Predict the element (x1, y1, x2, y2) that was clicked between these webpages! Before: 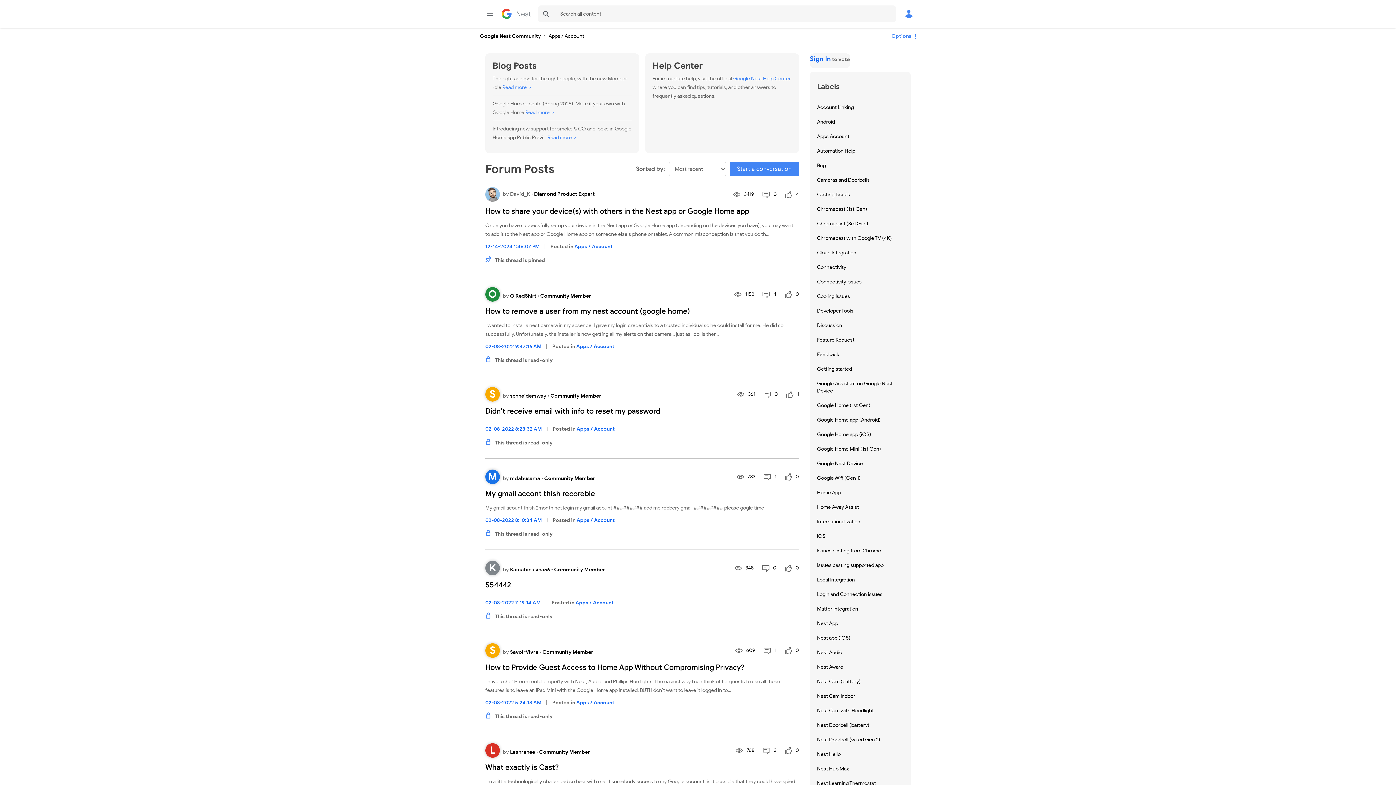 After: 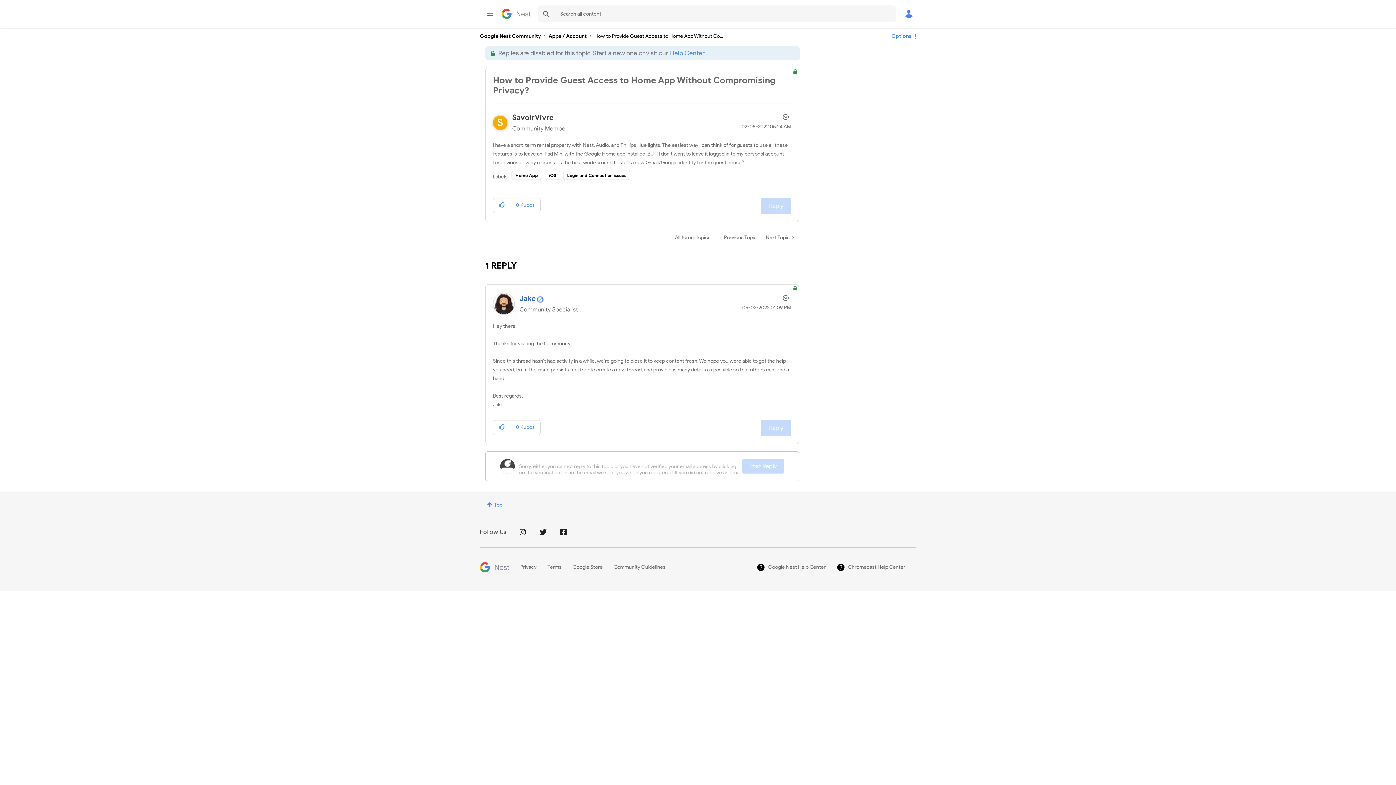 Action: label: How to Provide Guest Access to Home App Without Compromising Privacy? bbox: (485, 663, 744, 672)